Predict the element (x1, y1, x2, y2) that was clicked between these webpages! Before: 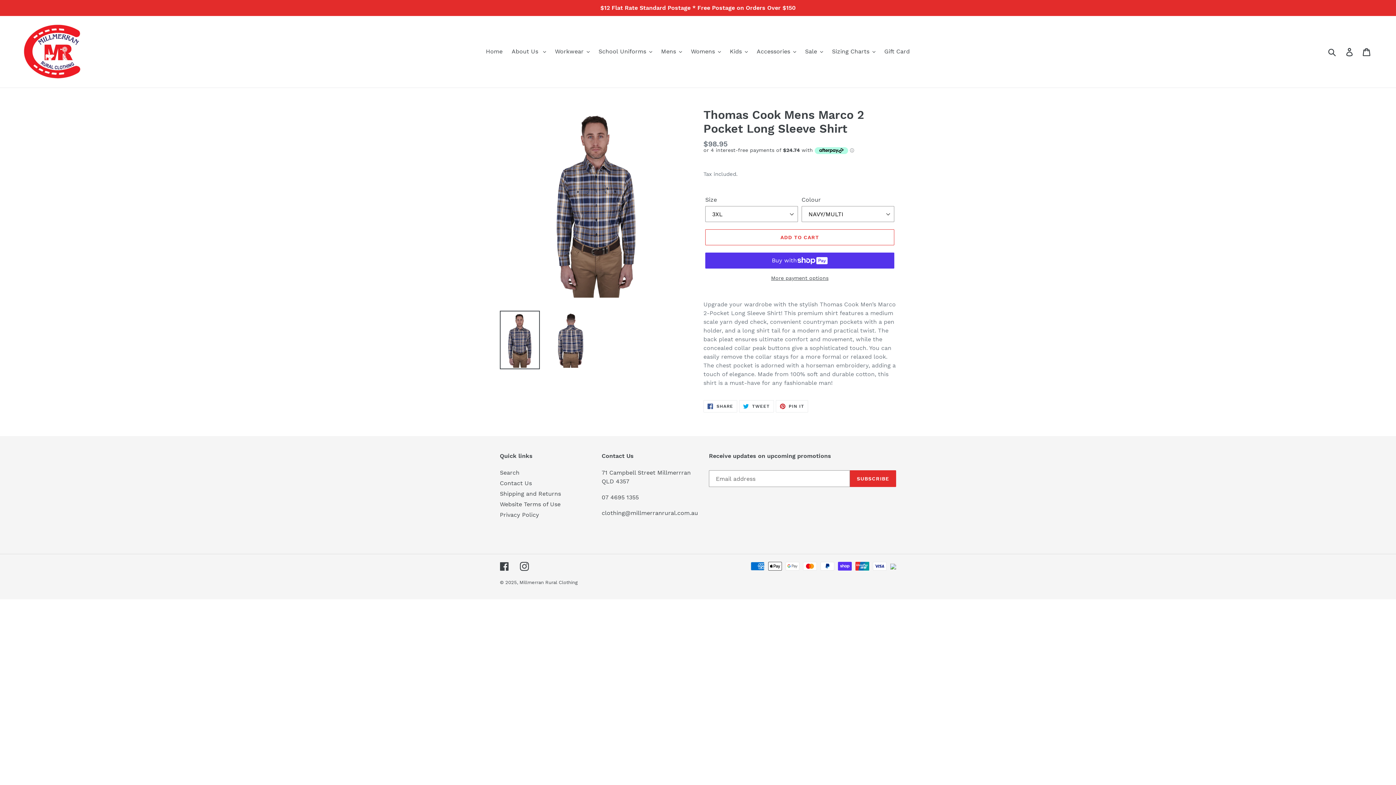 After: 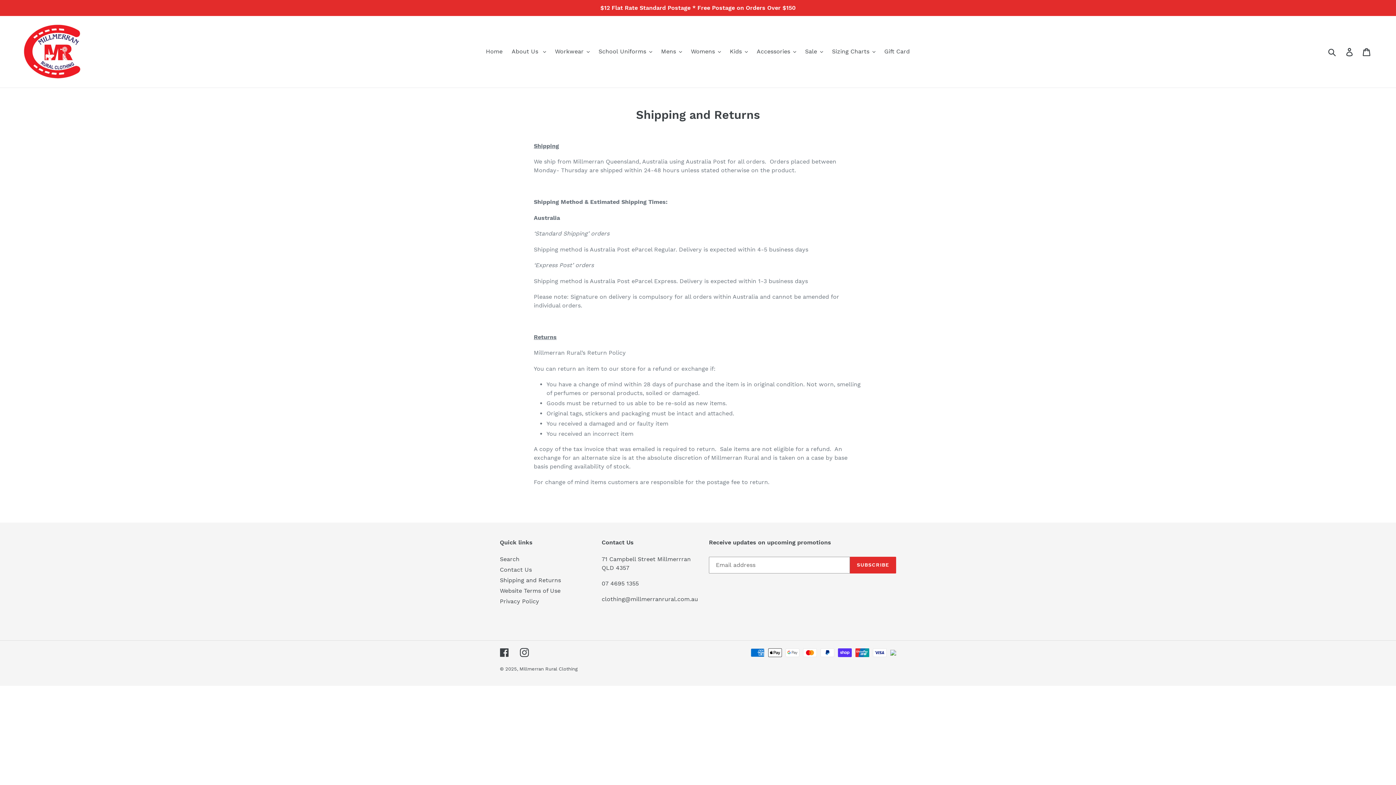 Action: label: Shipping and Returns bbox: (500, 490, 561, 497)